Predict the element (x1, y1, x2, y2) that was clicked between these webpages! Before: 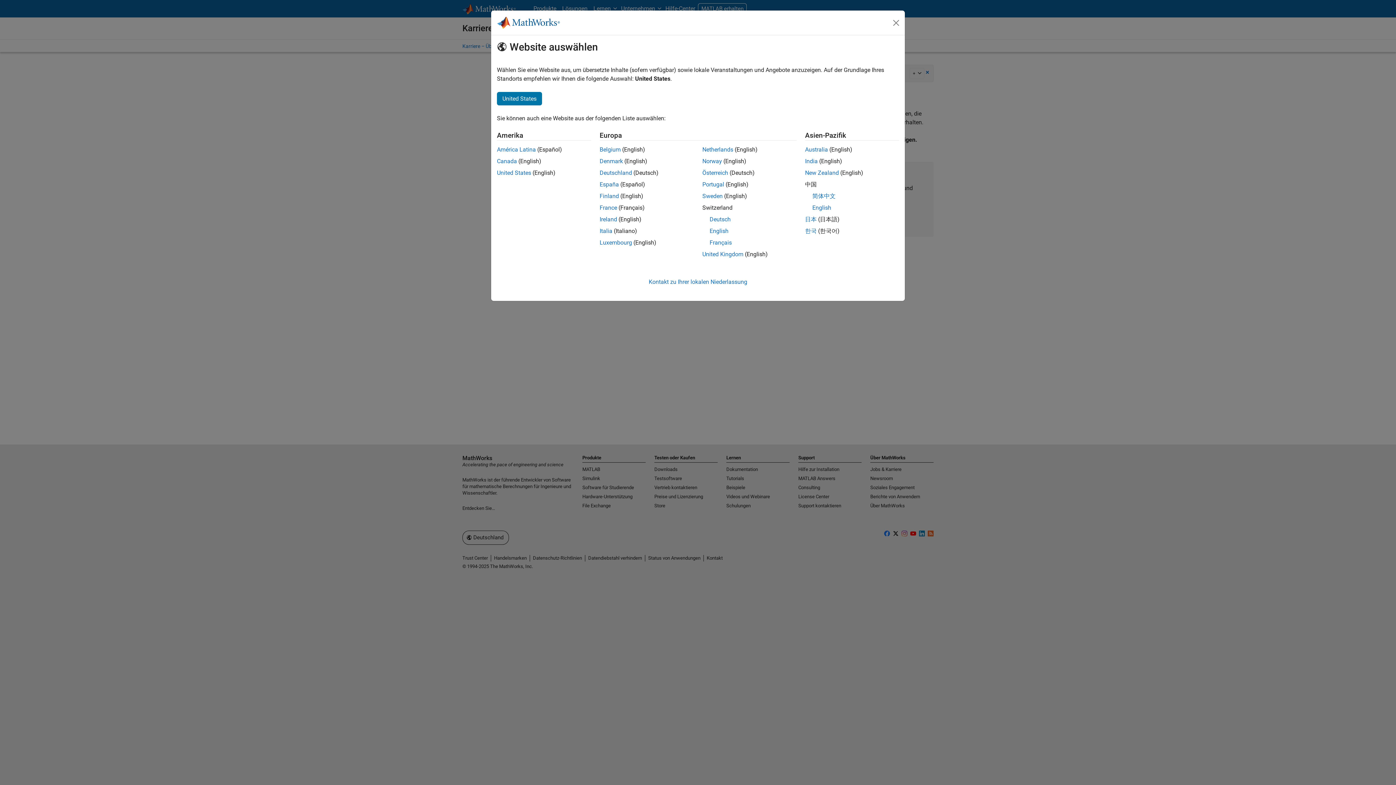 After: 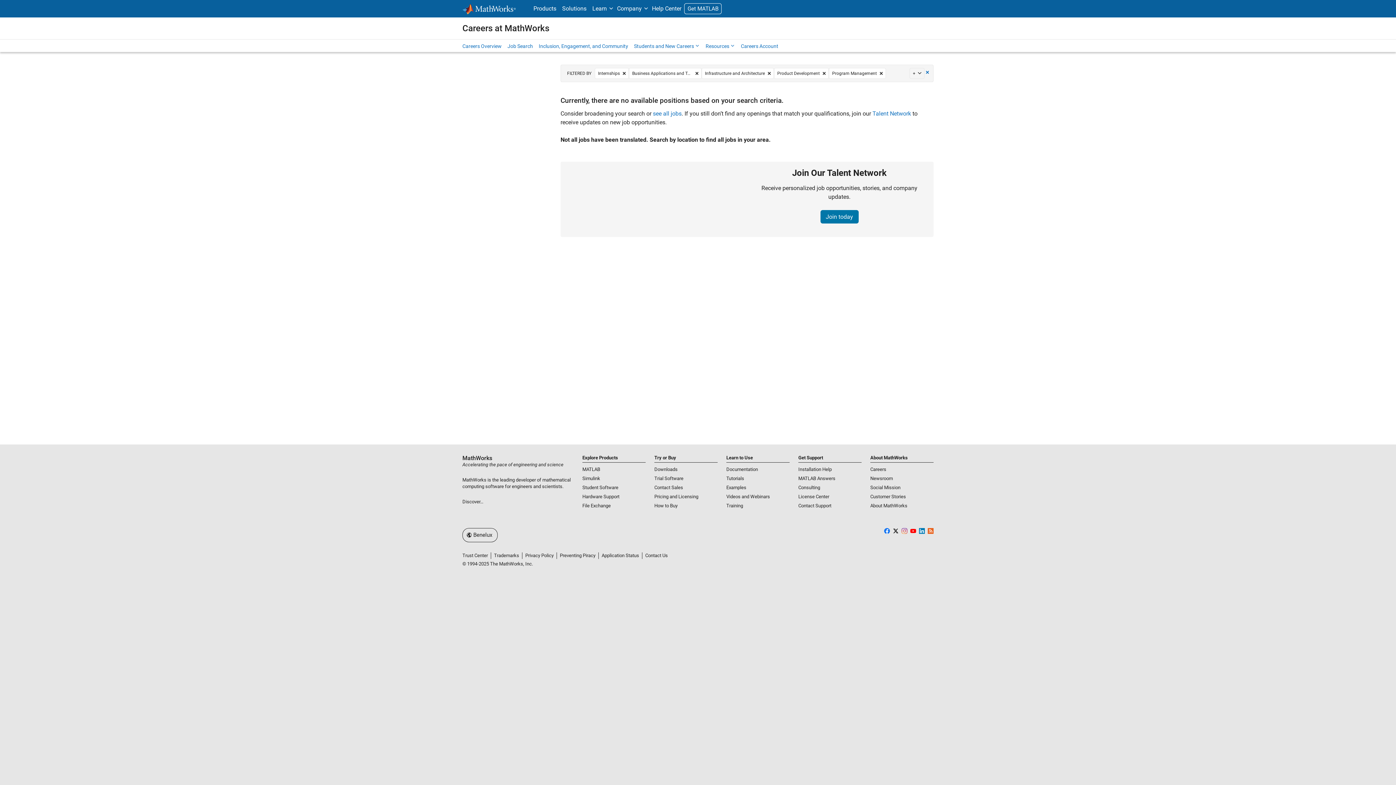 Action: label: Belgium bbox: (599, 146, 620, 153)